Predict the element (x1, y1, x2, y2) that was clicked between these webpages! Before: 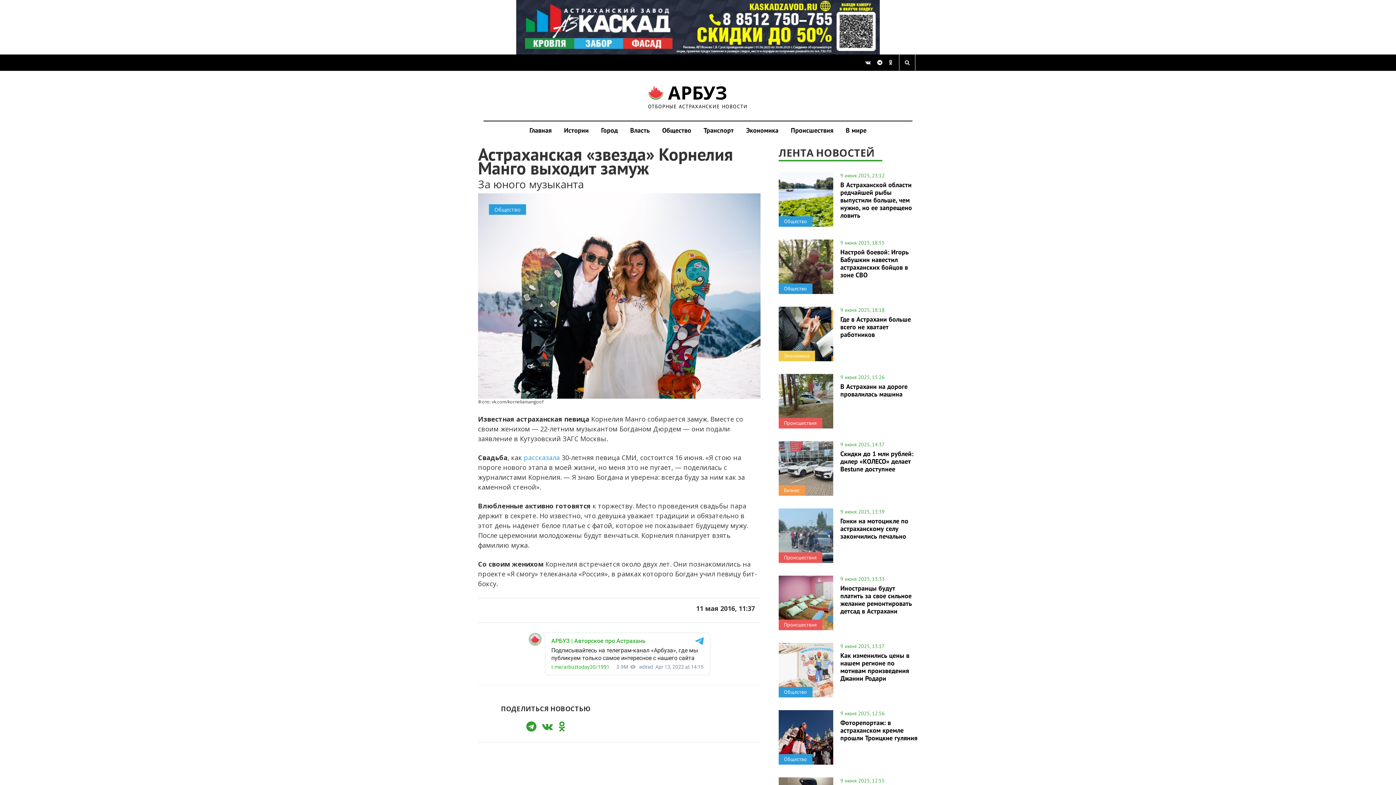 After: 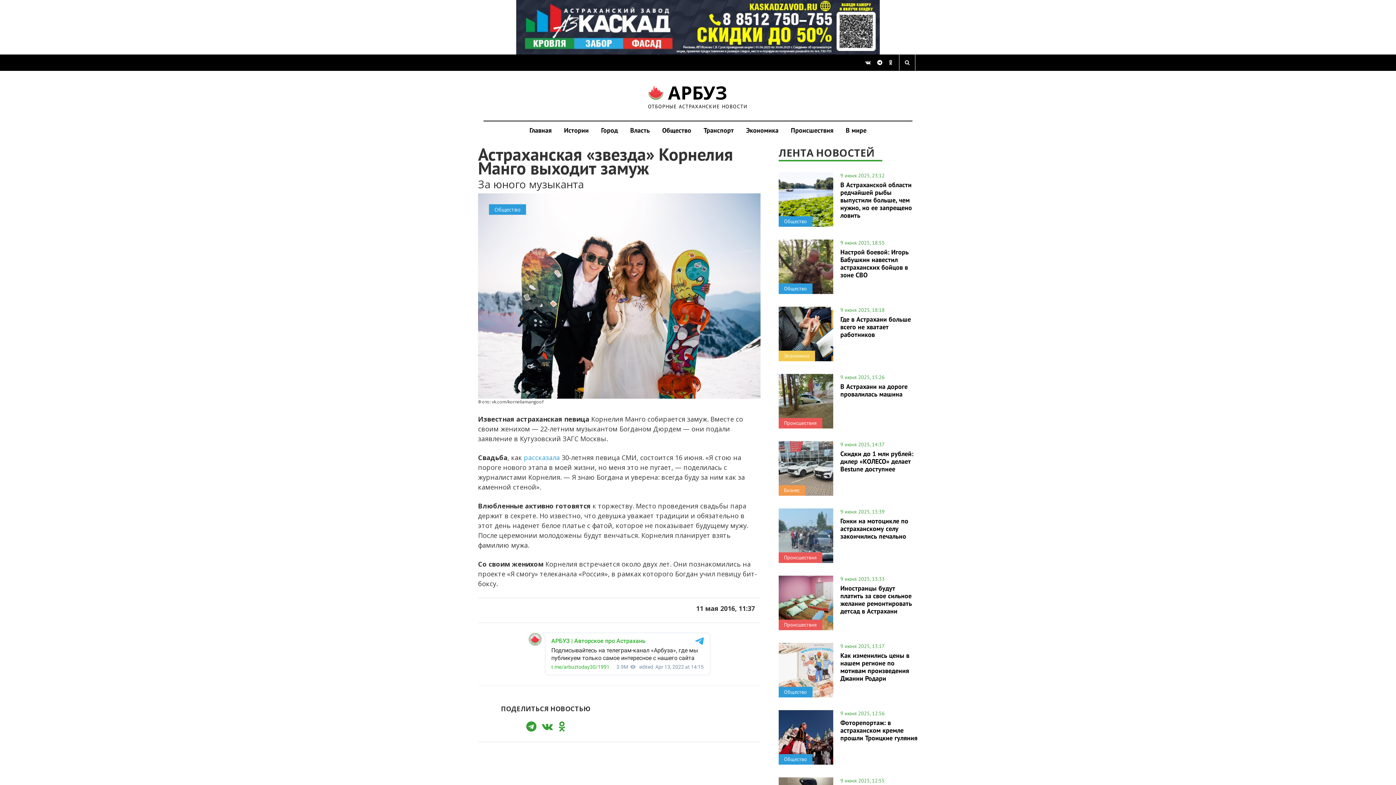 Action: bbox: (865, 60, 870, 65)